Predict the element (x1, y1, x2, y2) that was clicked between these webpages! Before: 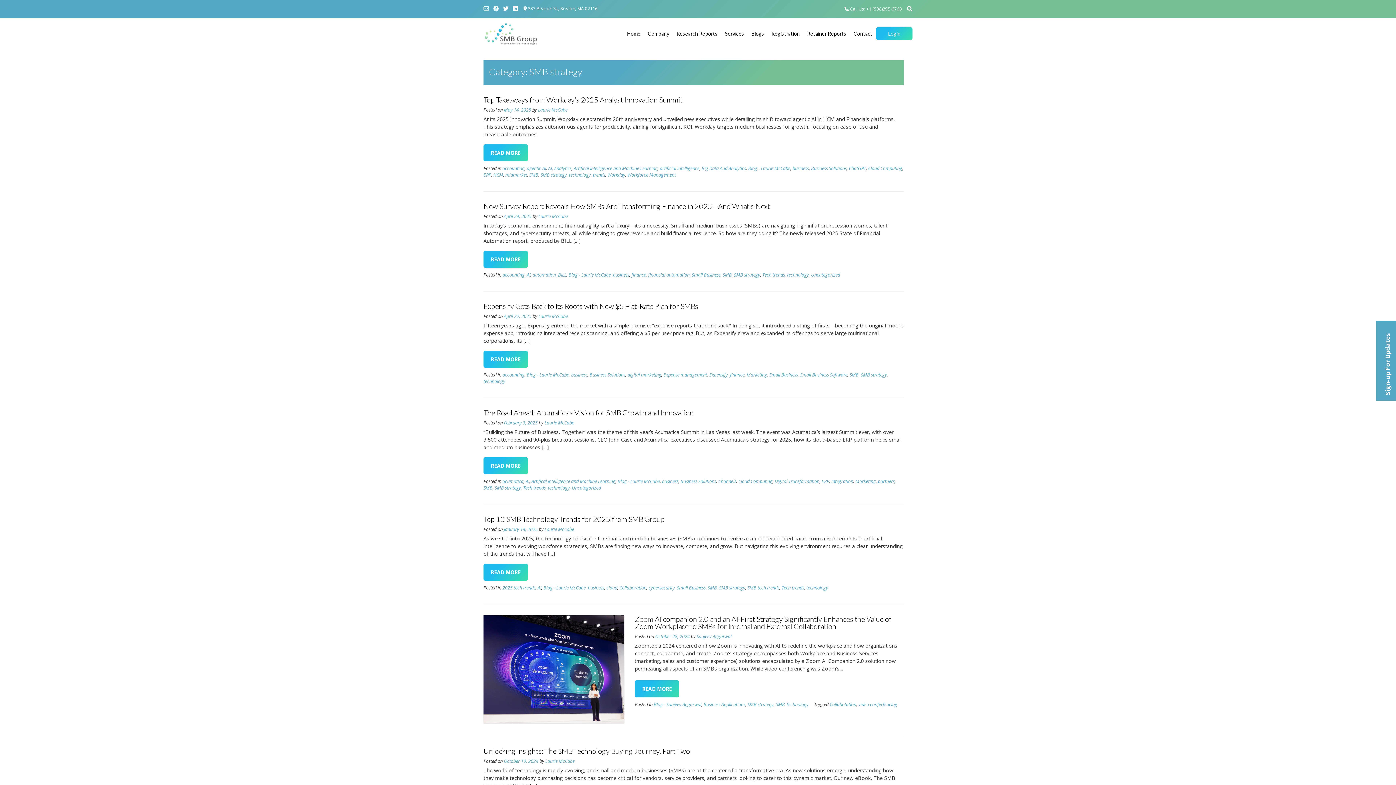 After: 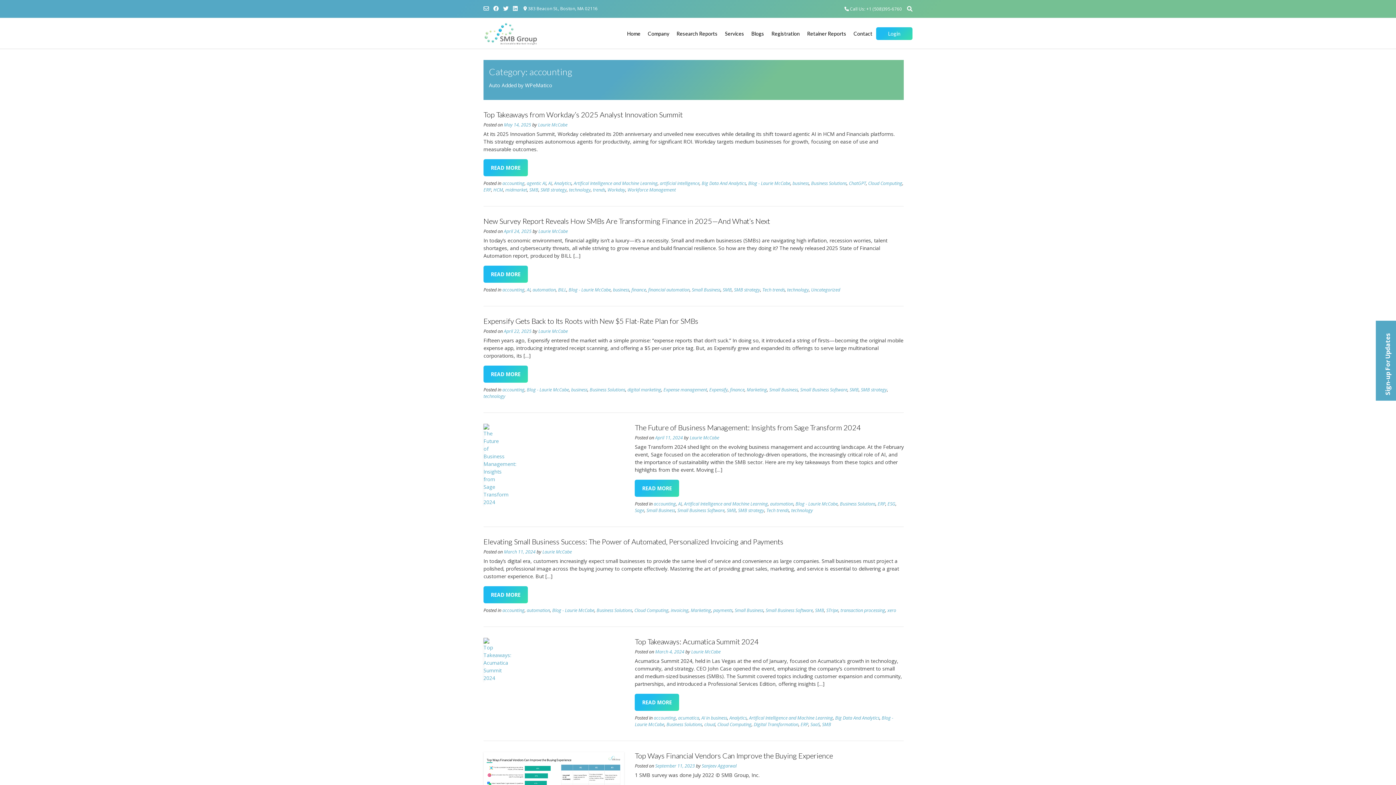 Action: bbox: (502, 271, 524, 278) label: accounting